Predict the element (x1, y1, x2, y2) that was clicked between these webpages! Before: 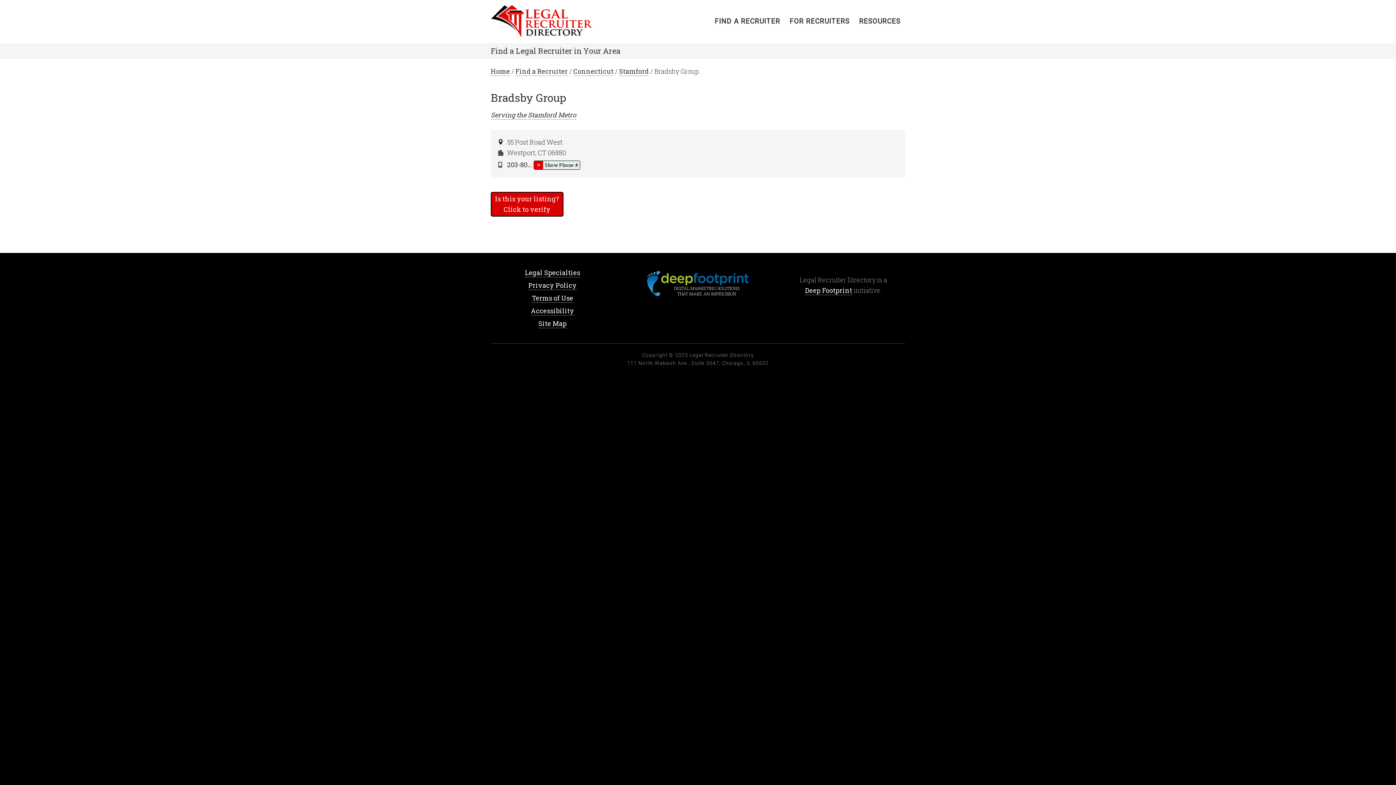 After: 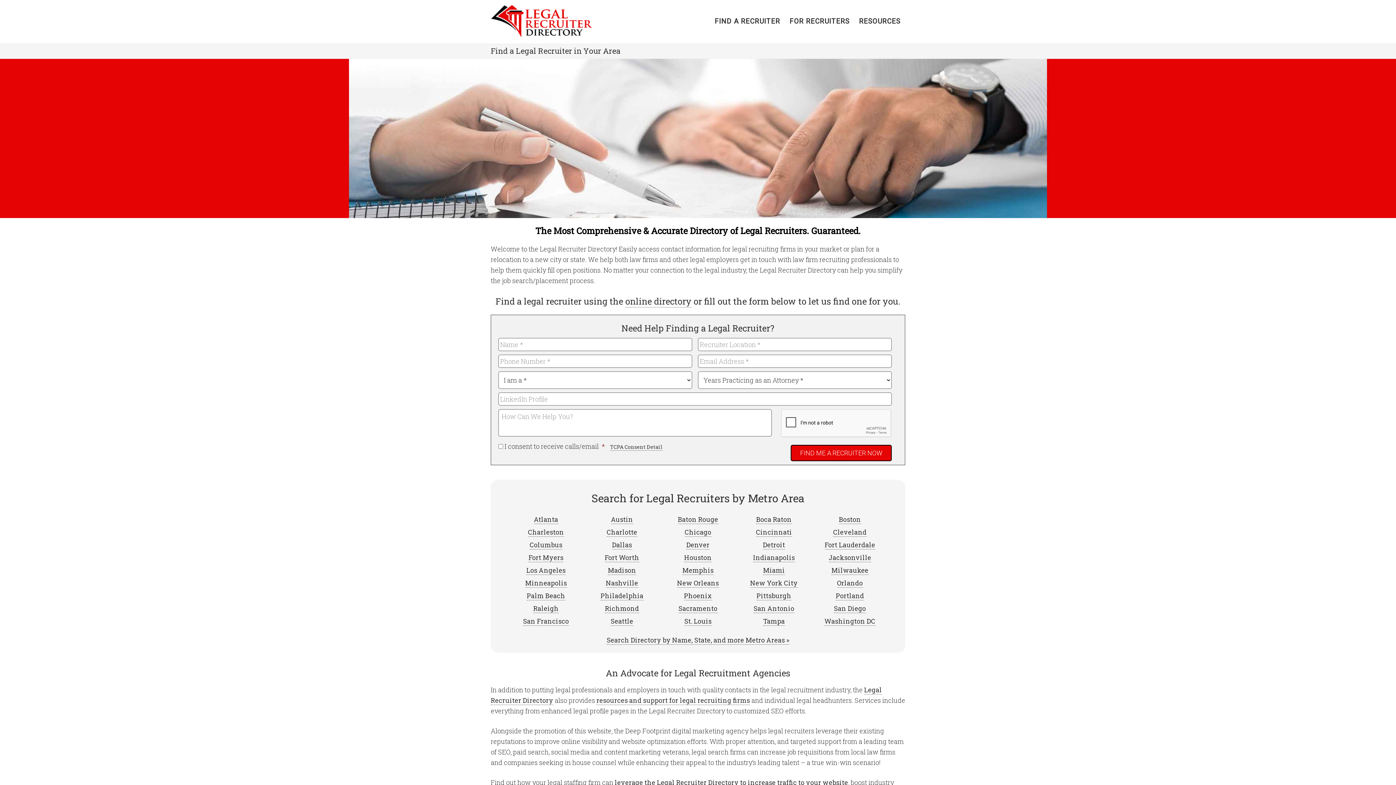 Action: bbox: (490, 0, 607, 43) label: HOME